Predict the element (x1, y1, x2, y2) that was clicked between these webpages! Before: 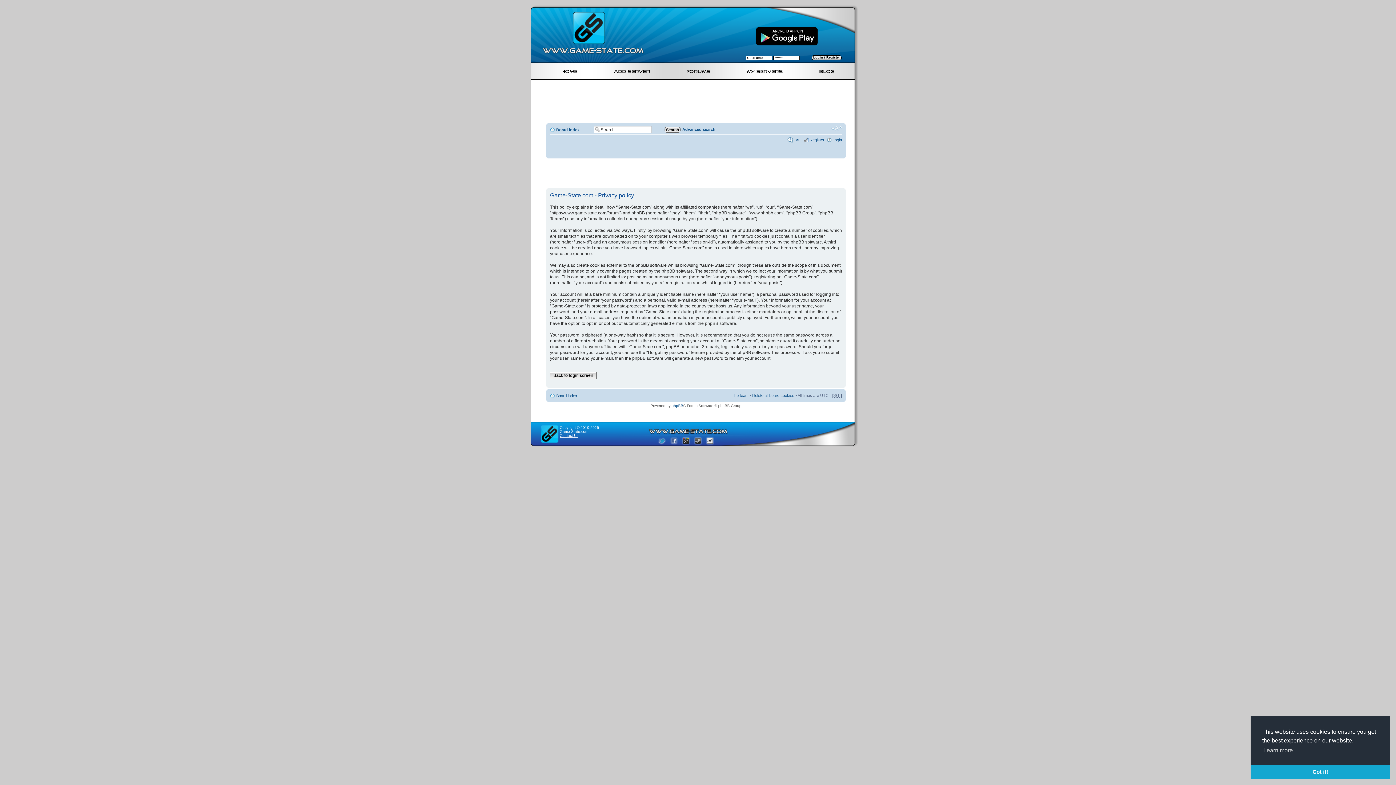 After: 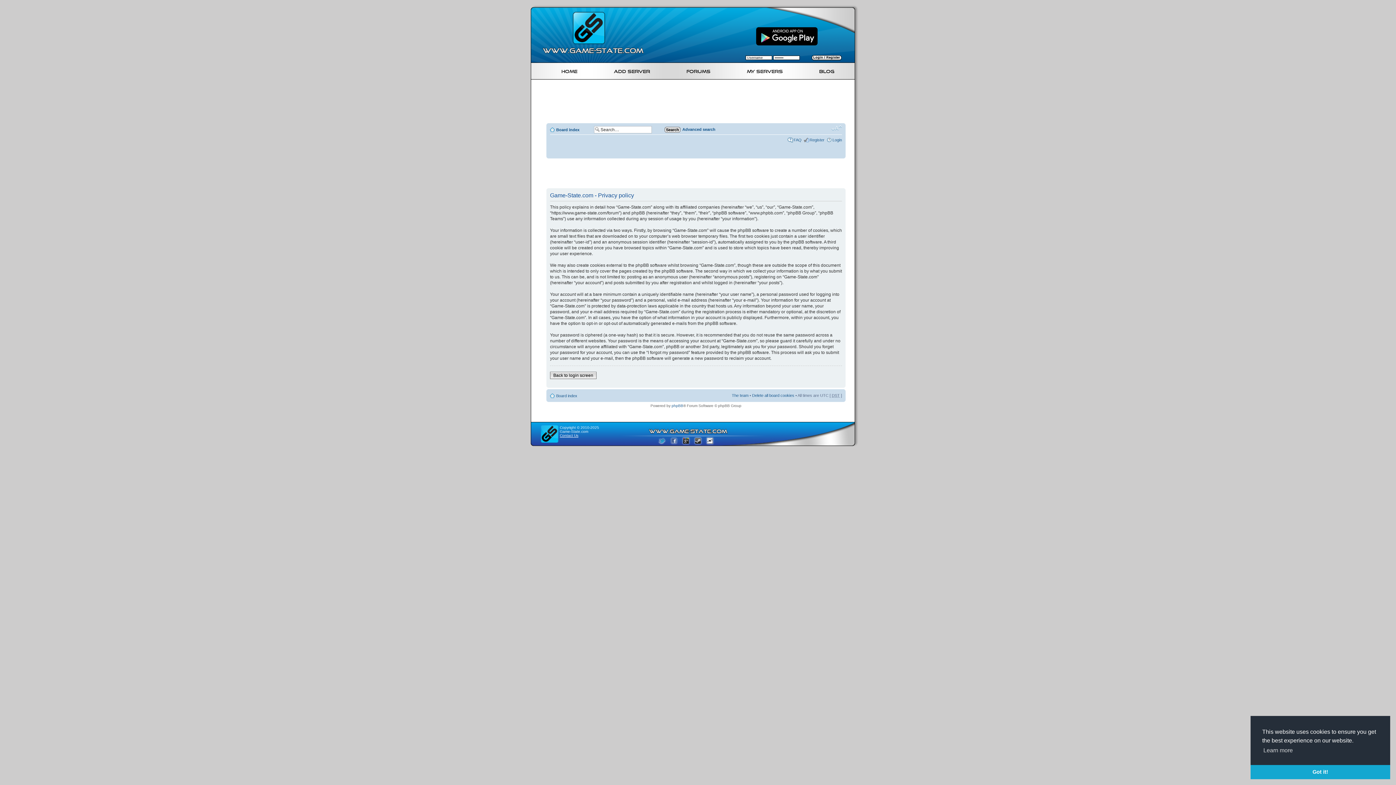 Action: bbox: (831, 125, 842, 131) label: Change font size